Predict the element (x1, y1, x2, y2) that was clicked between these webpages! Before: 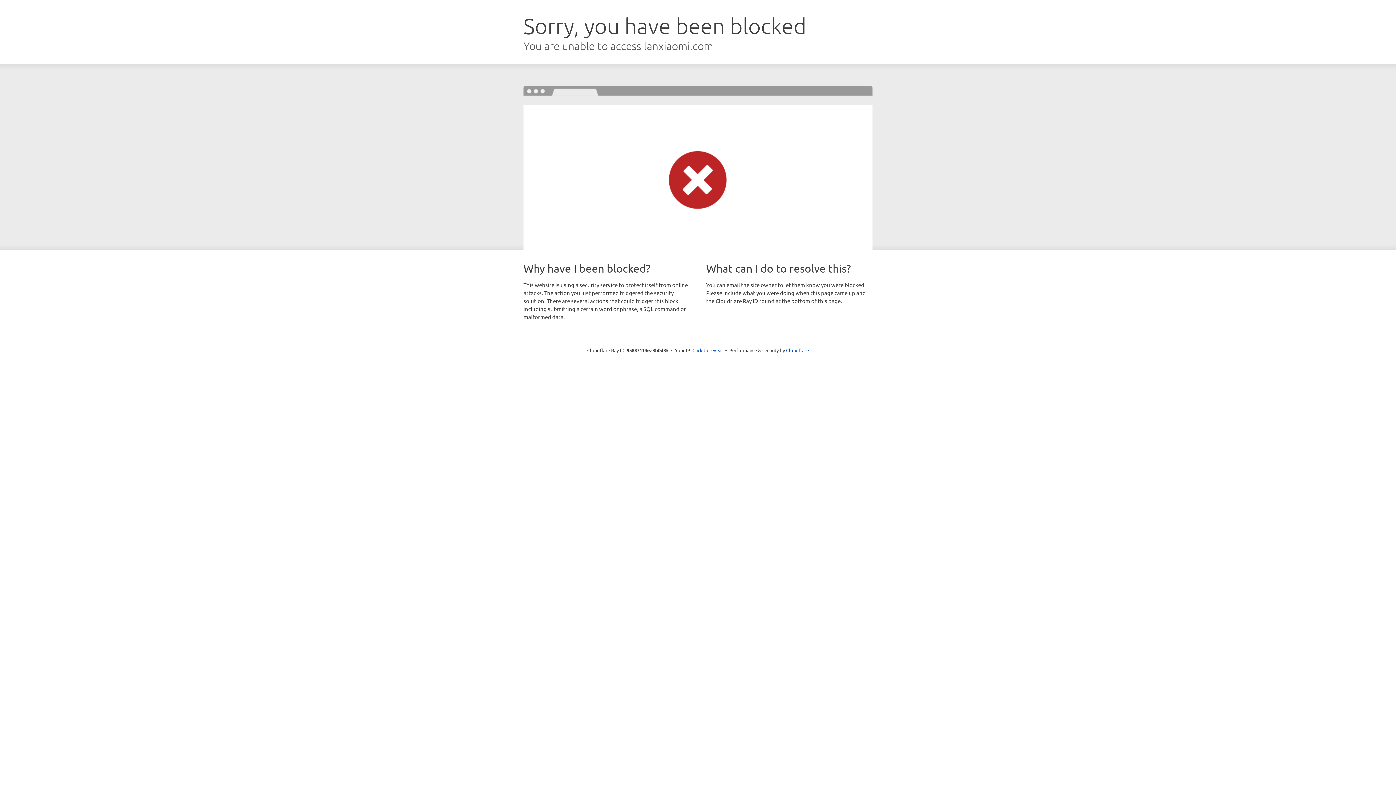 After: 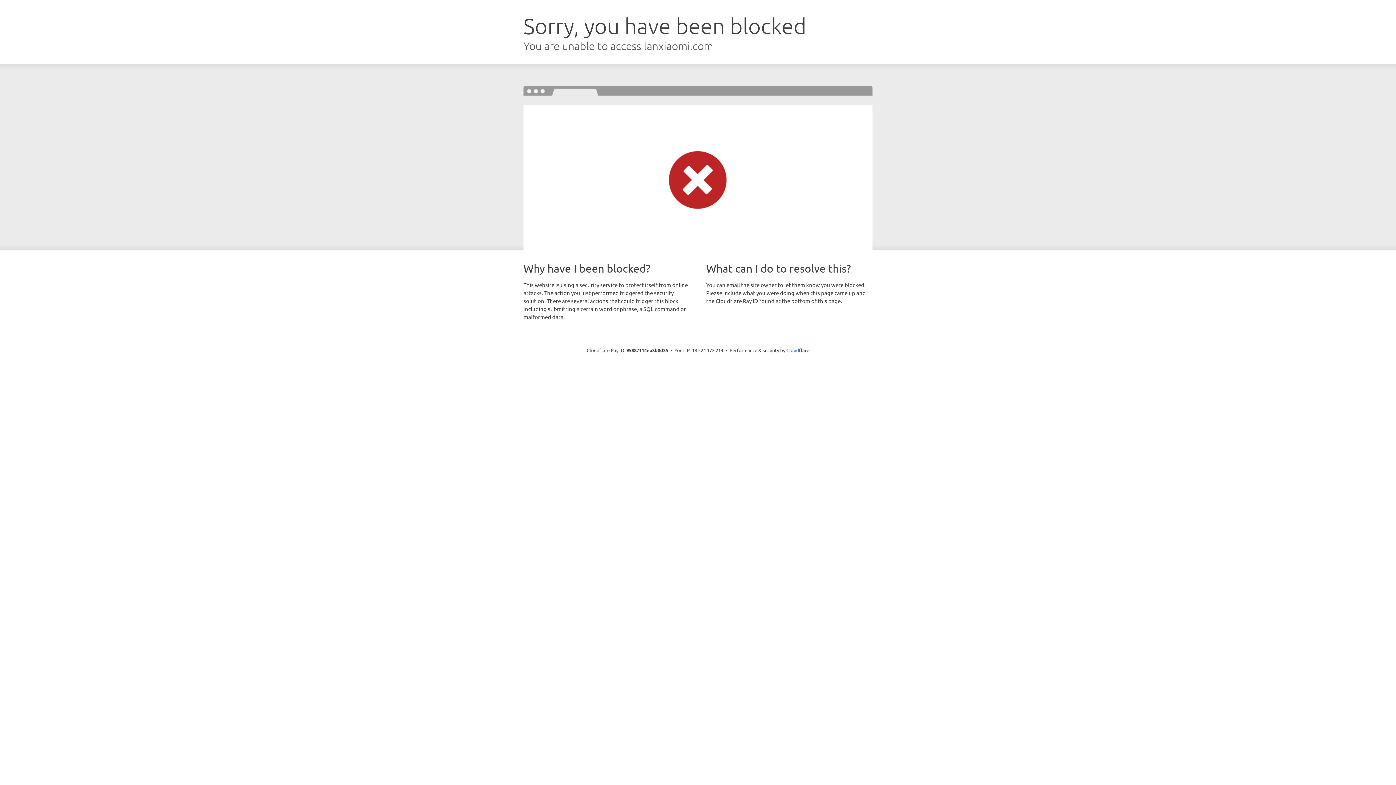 Action: label: Click to reveal bbox: (692, 346, 723, 353)